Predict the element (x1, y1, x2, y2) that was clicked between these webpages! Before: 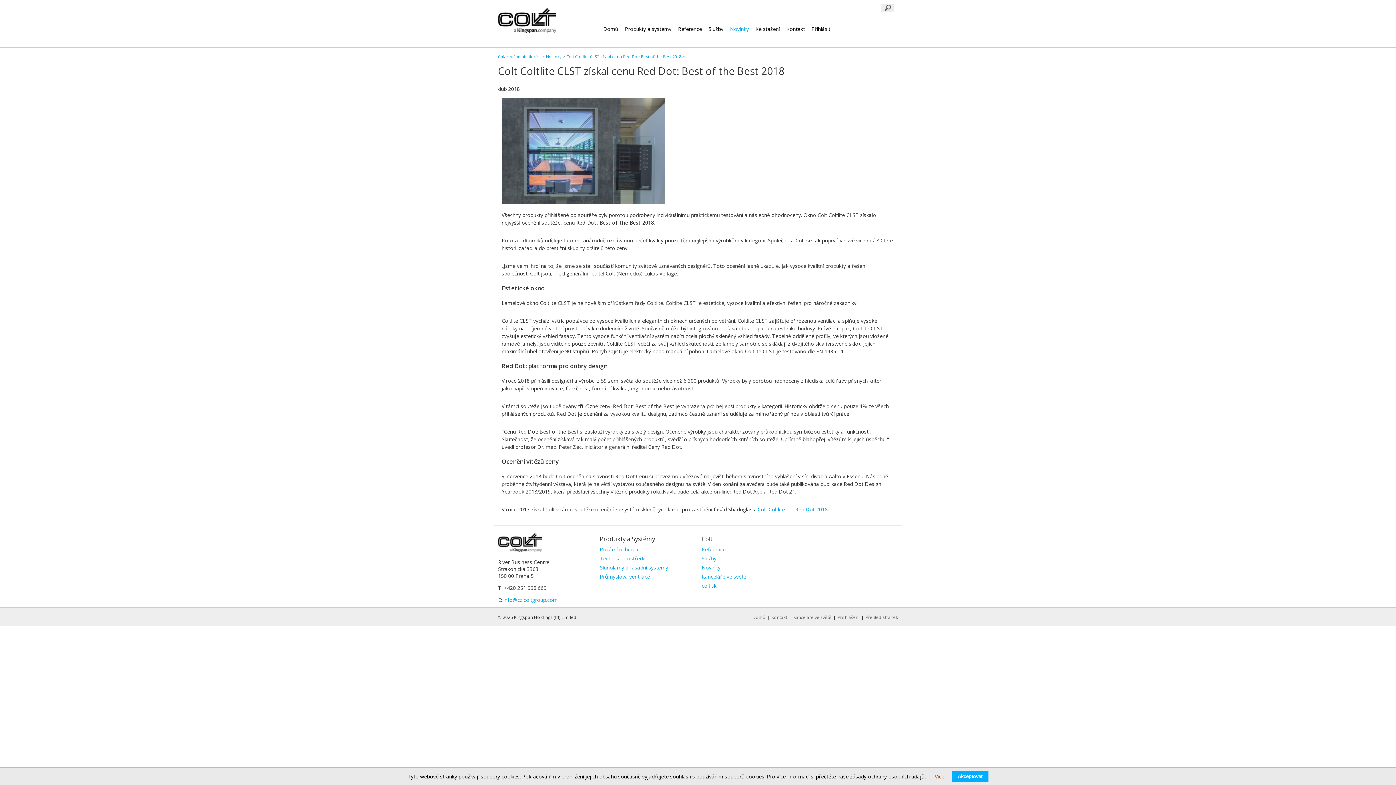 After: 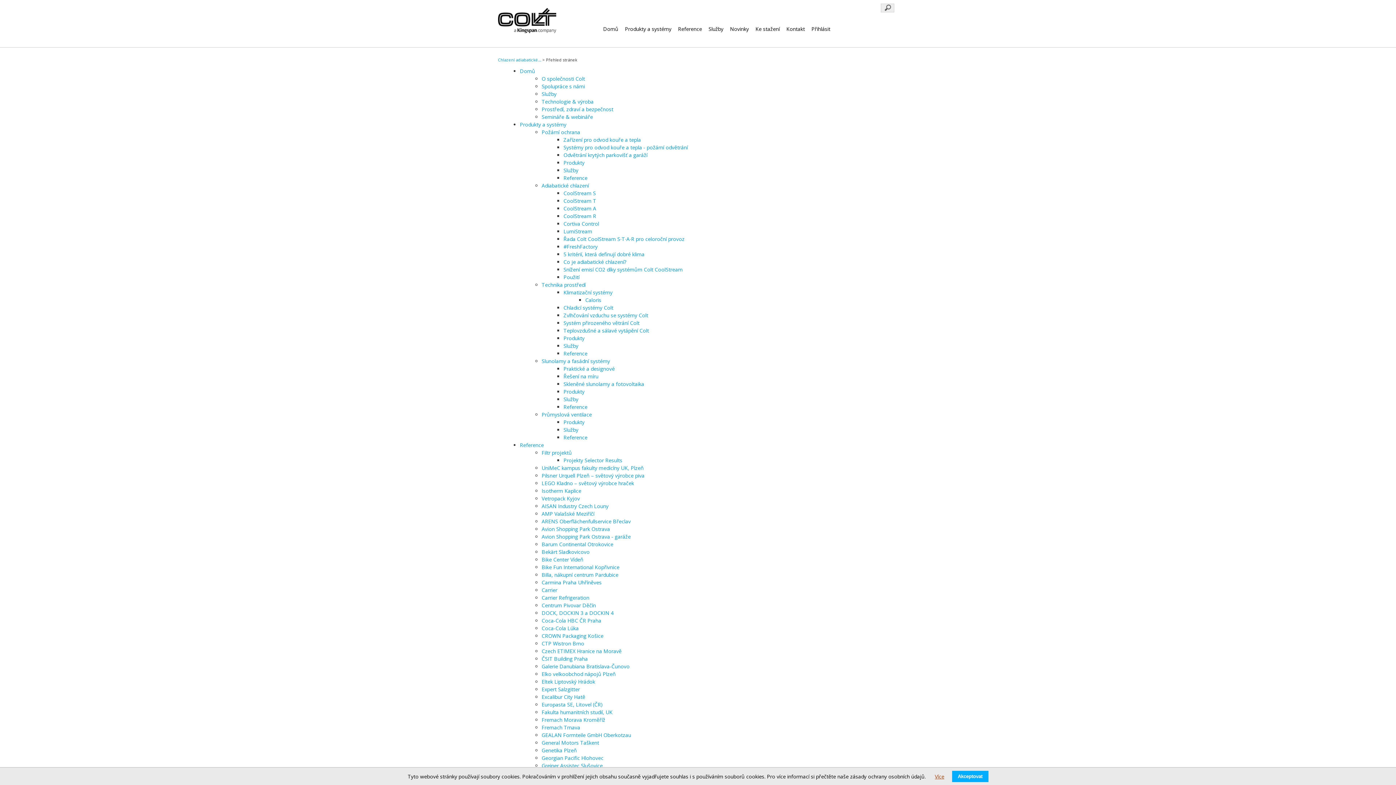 Action: label: Přehled stránek bbox: (865, 614, 898, 620)